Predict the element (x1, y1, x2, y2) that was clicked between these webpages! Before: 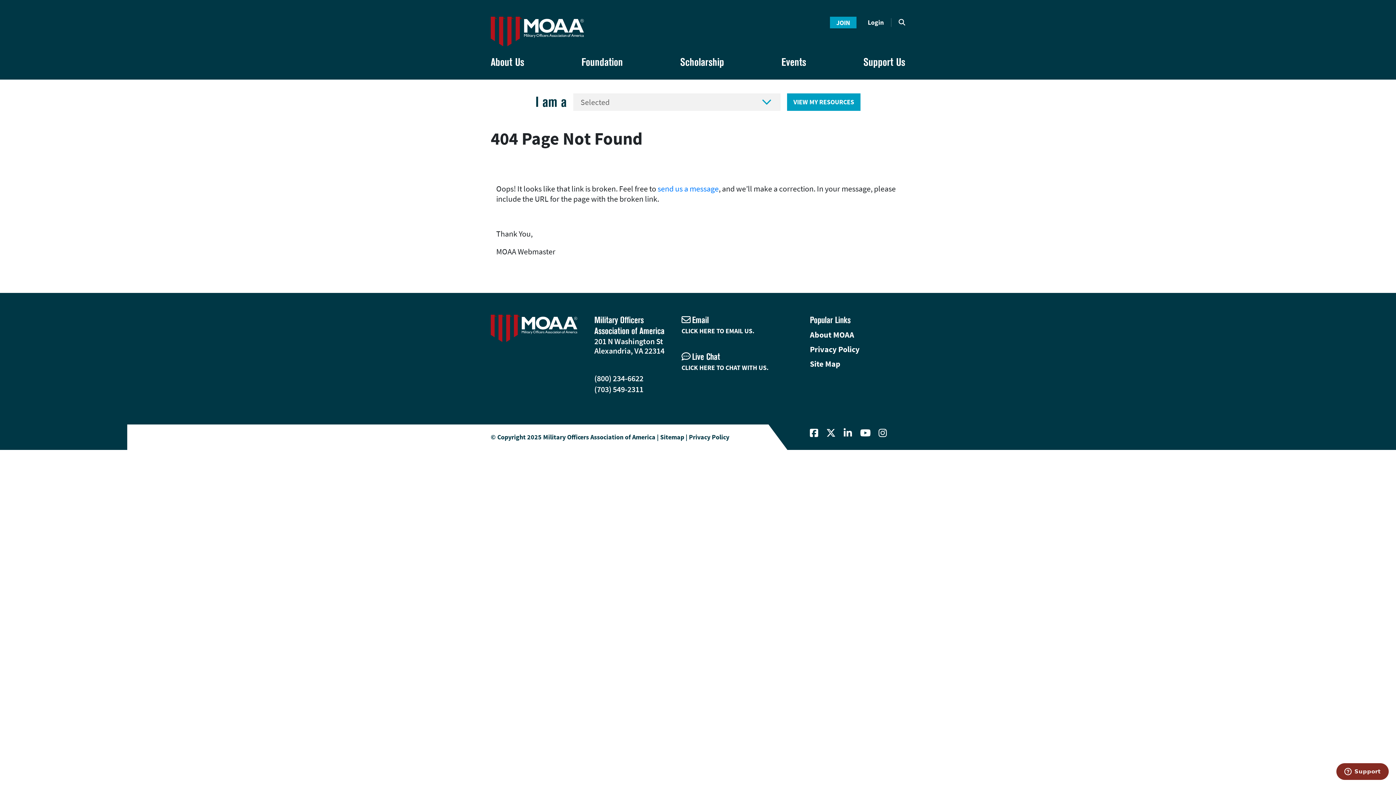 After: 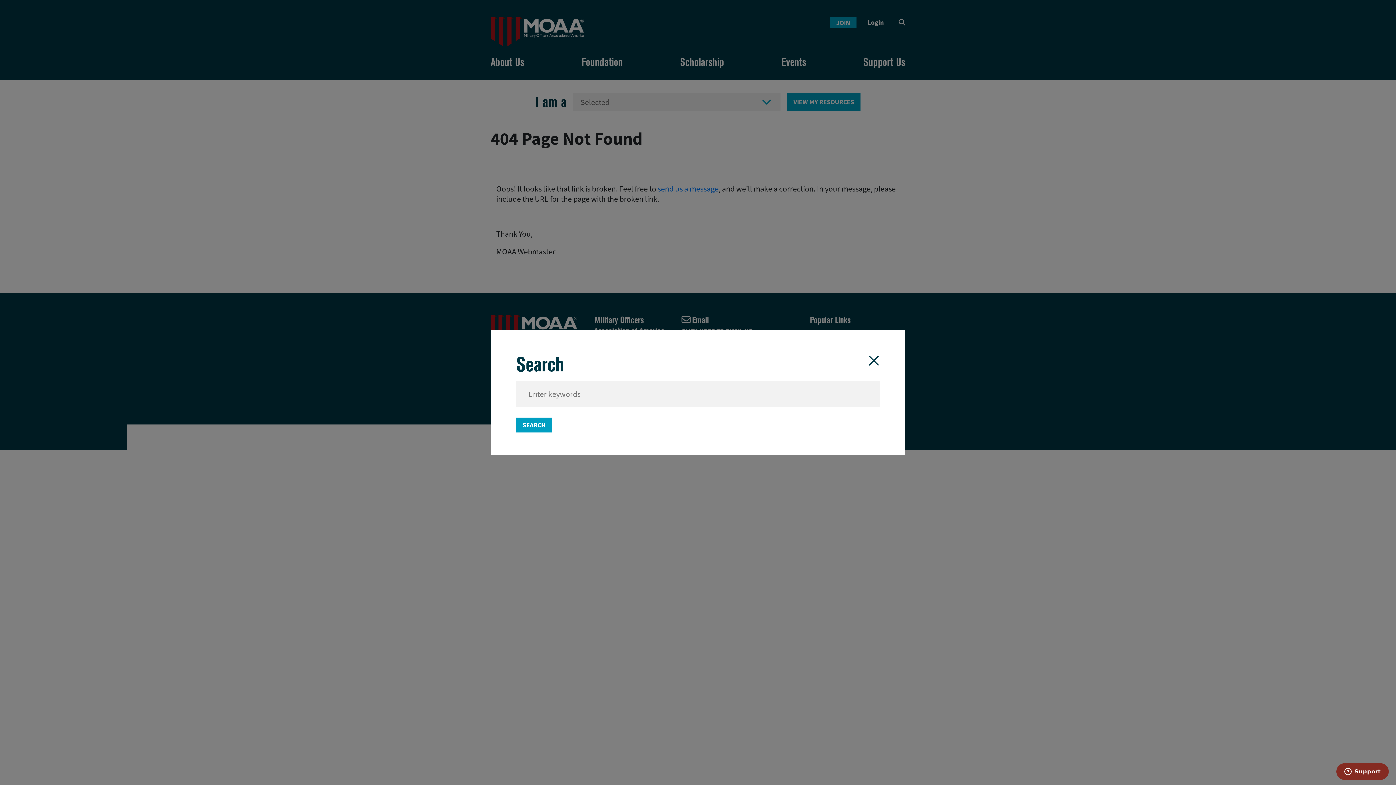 Action: bbox: (893, 16, 910, 28) label: Search